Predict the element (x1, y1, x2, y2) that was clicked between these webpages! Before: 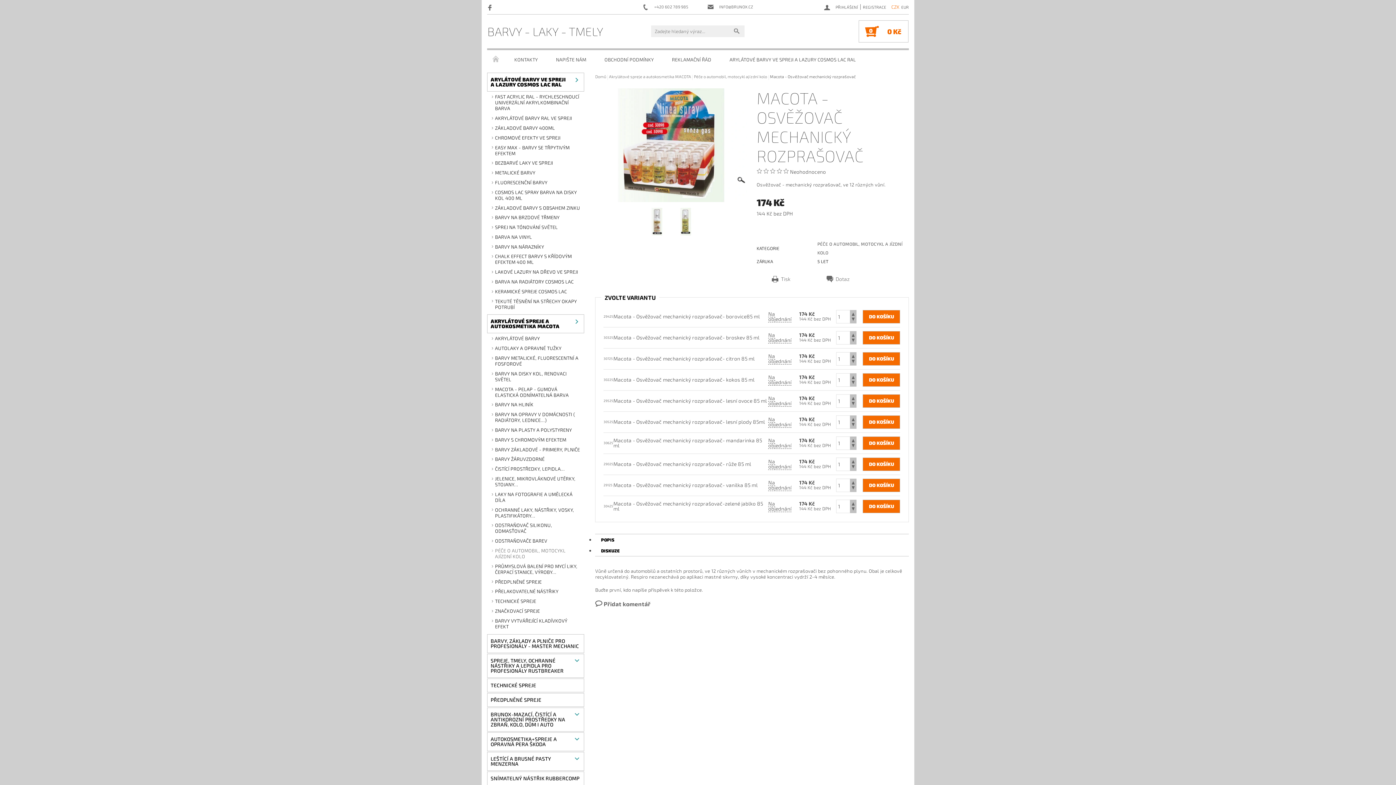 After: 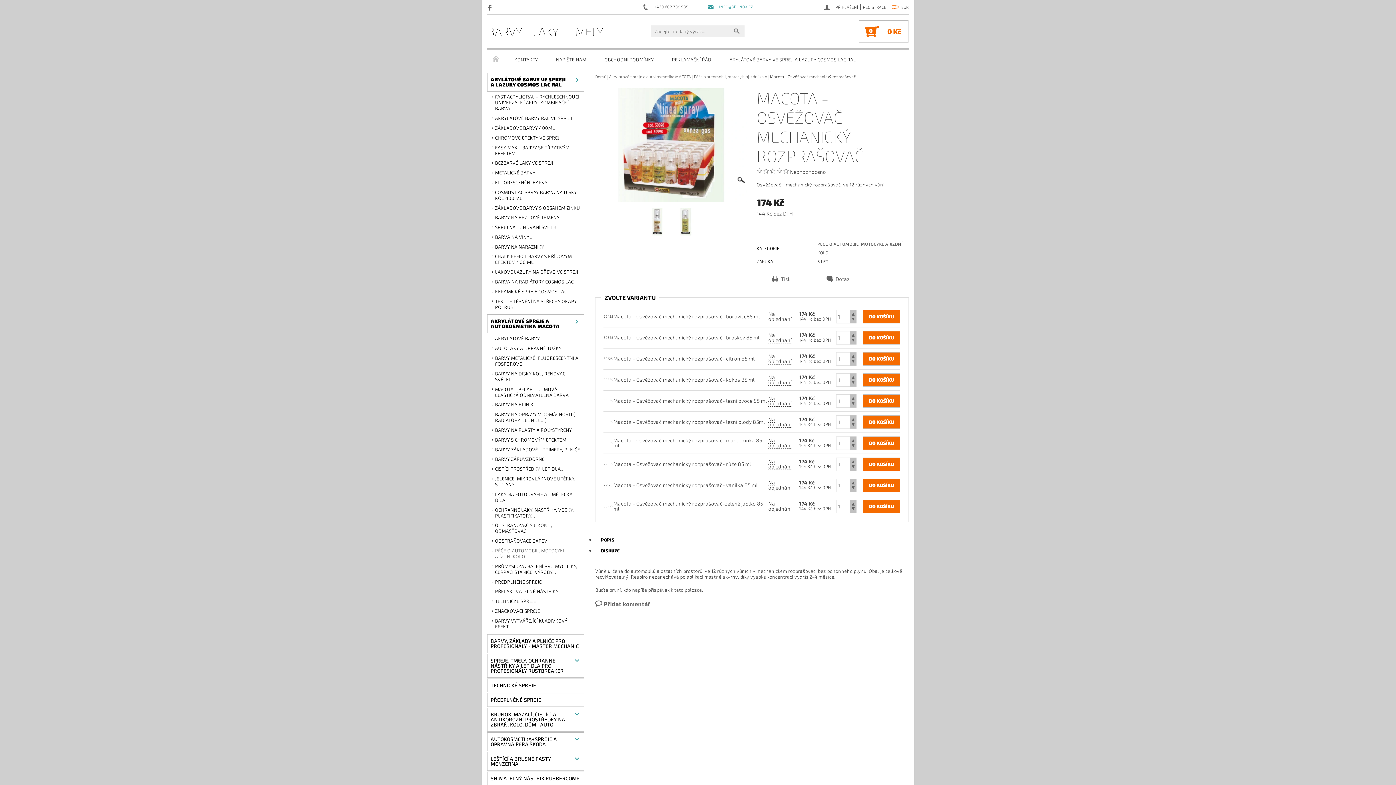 Action: bbox: (707, 3, 753, 10) label: INFO@BRUNOX.CZ